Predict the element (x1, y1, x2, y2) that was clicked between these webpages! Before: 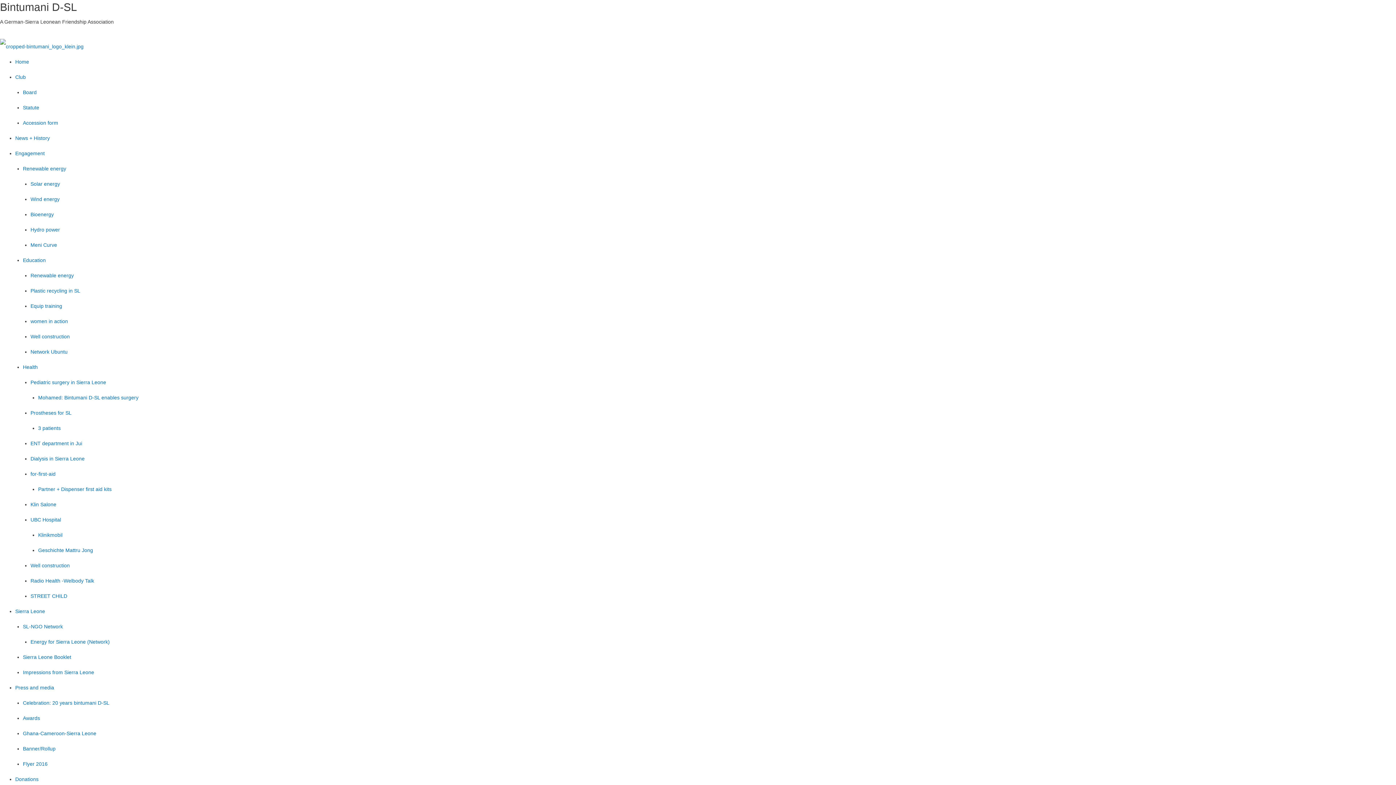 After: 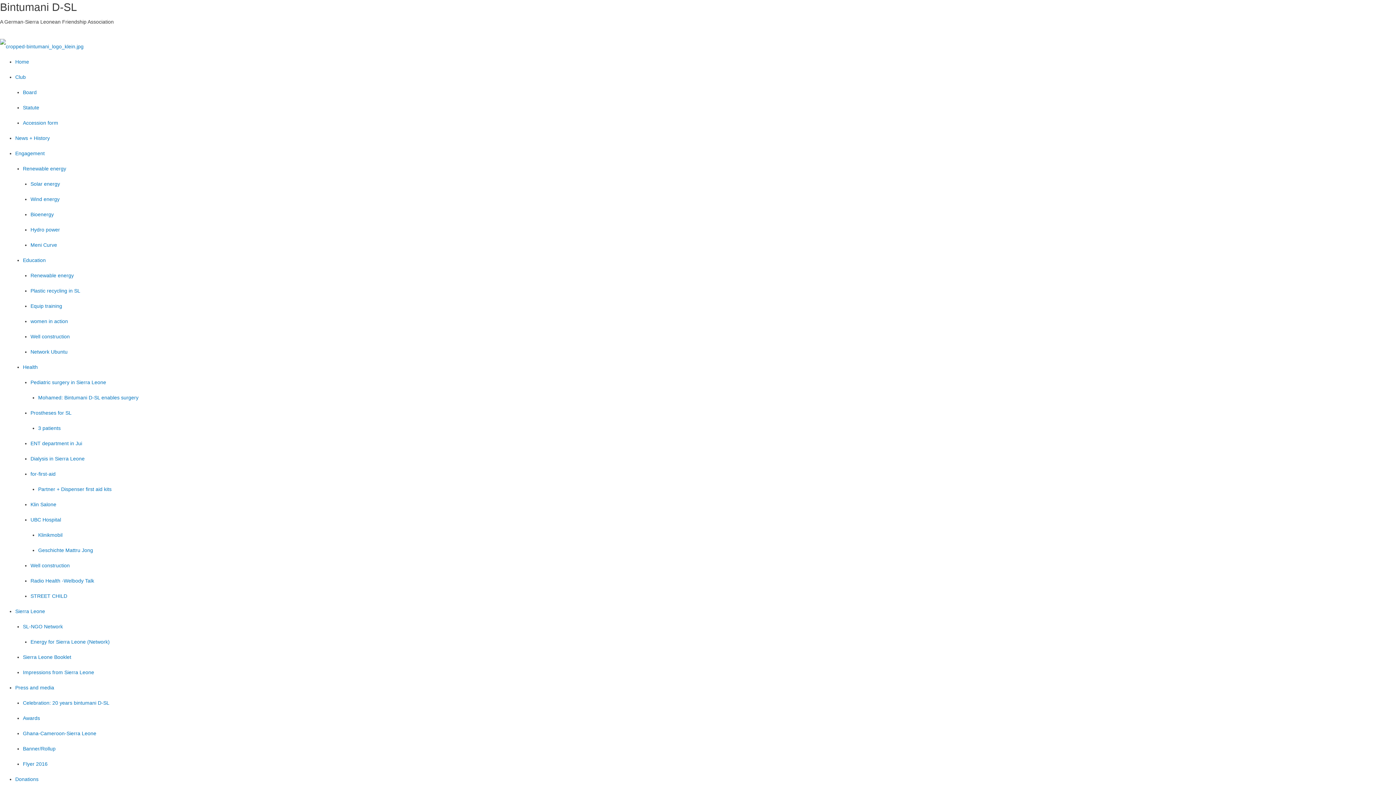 Action: bbox: (30, 196, 59, 202) label: Wind energy